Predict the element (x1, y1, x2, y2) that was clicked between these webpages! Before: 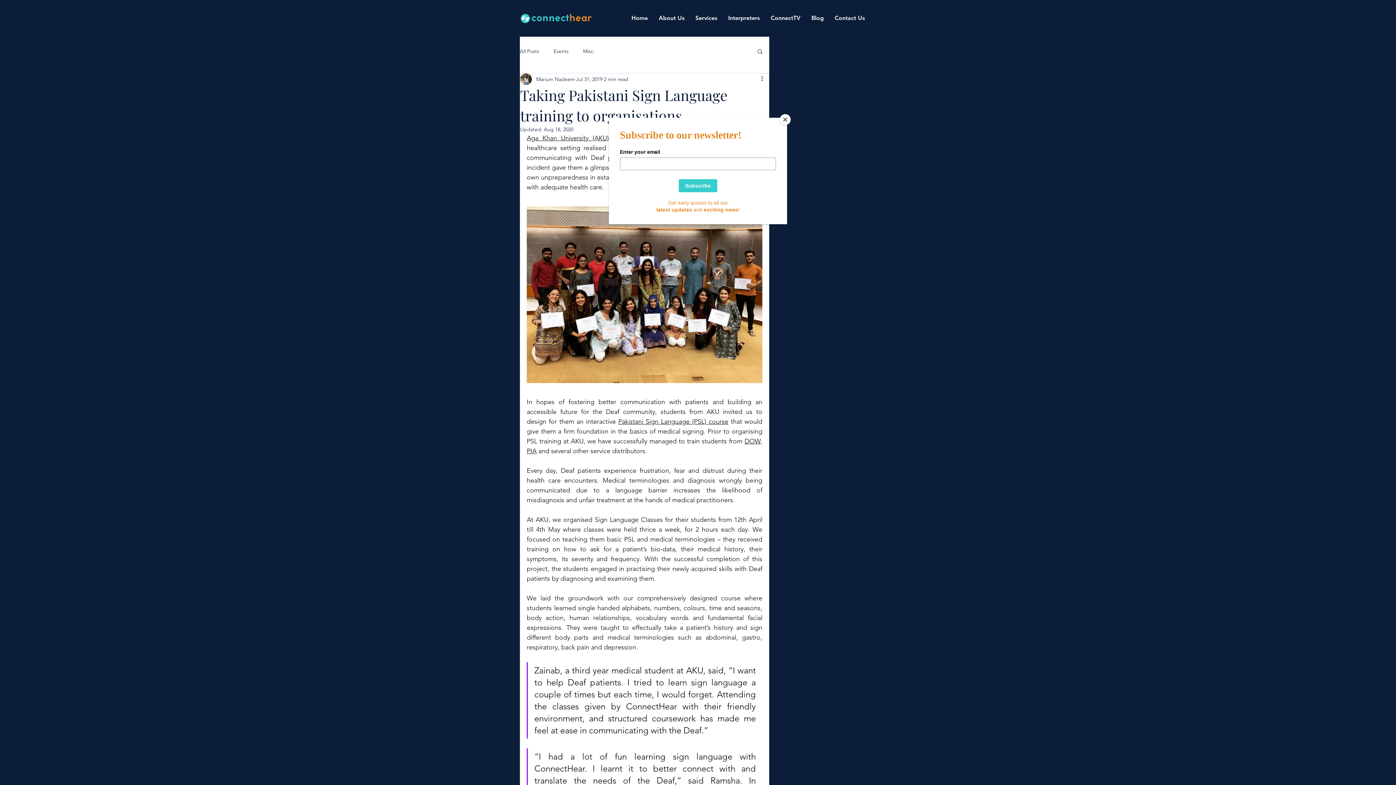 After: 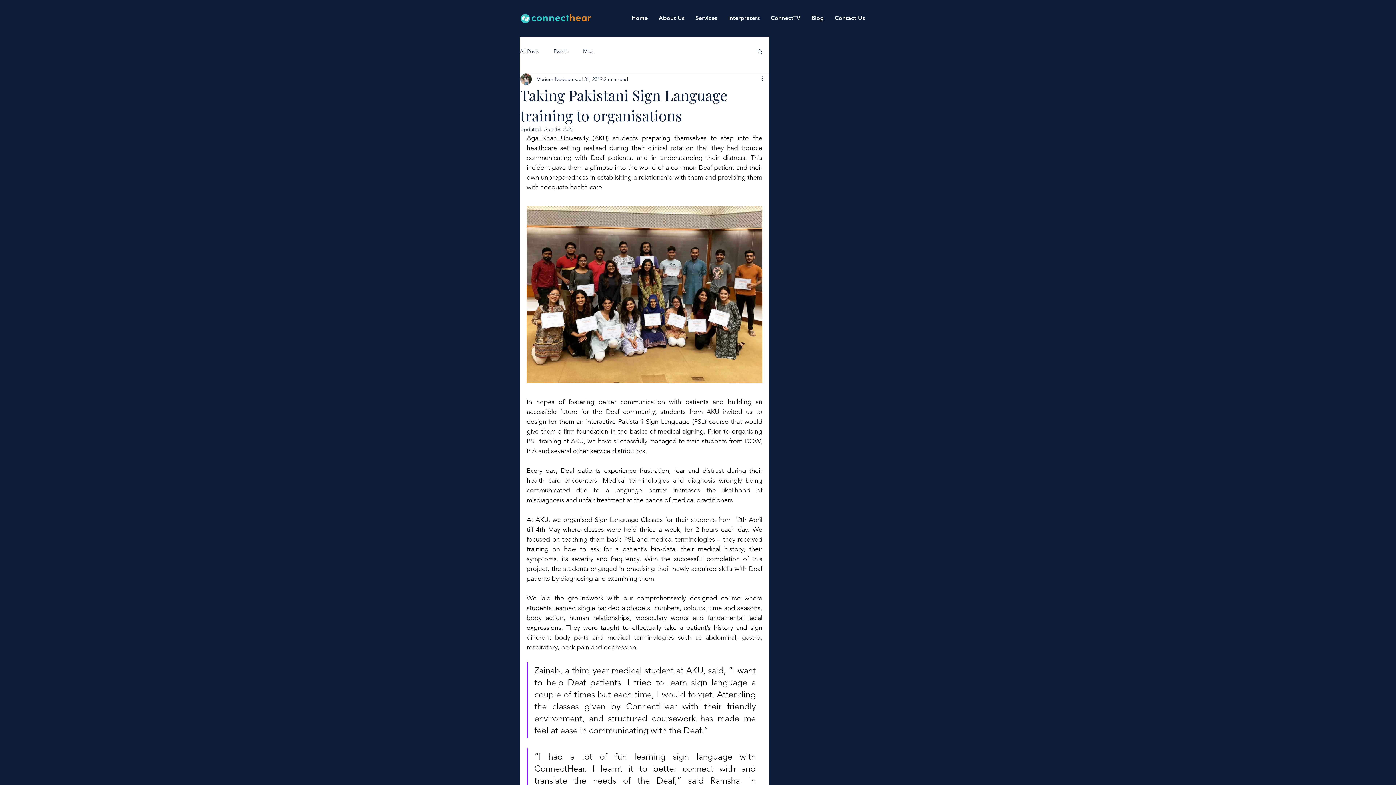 Action: bbox: (780, 114, 790, 125) label: Close